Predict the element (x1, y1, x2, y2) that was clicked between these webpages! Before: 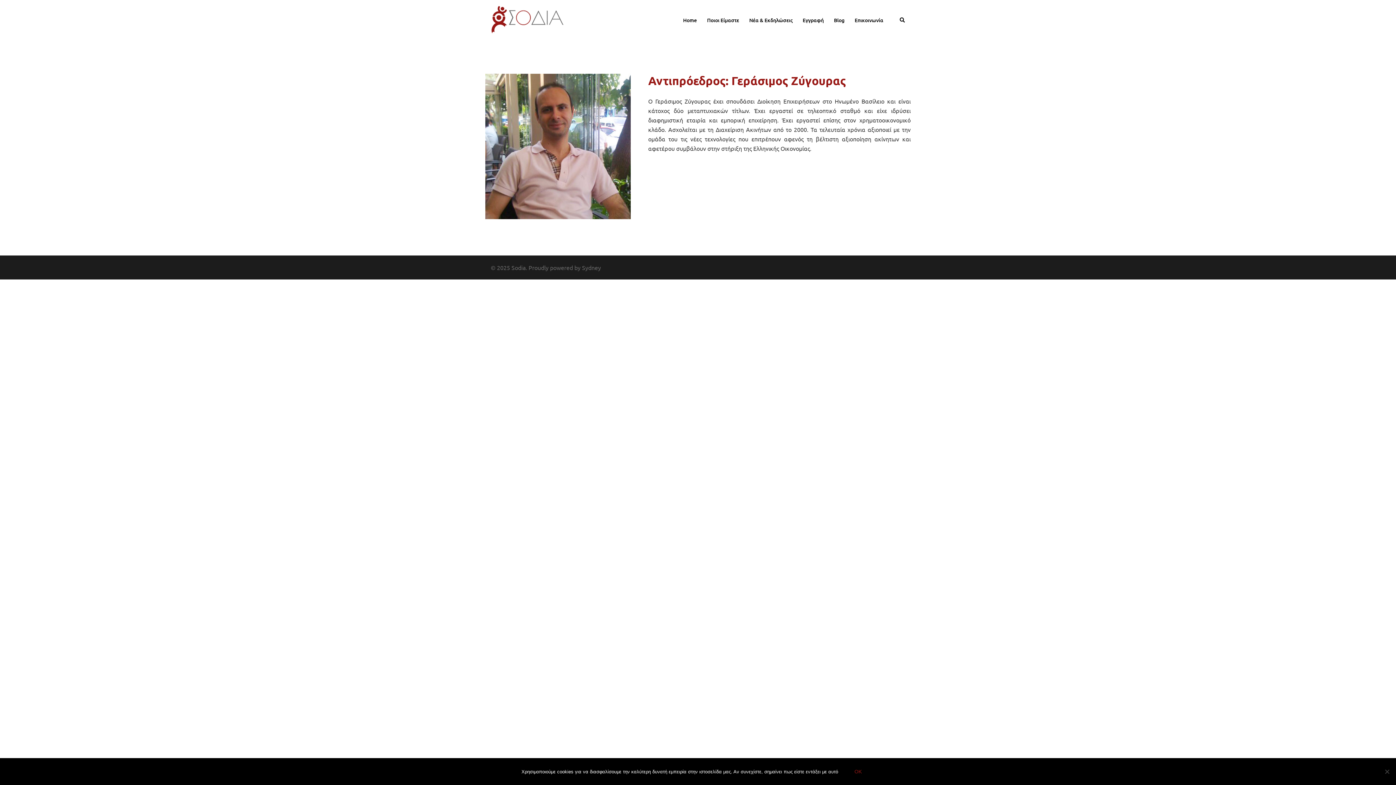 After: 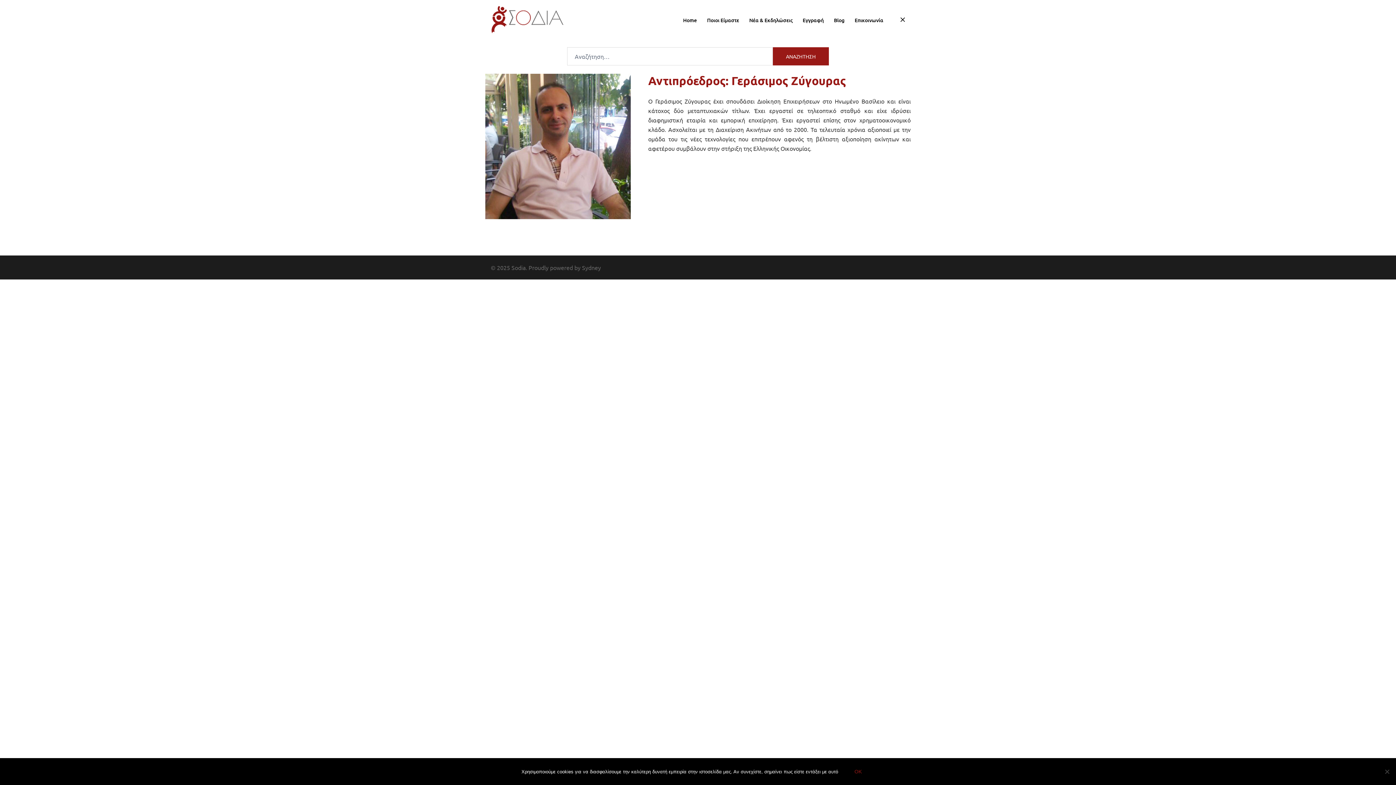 Action: bbox: (899, 16, 905, 23) label: Search